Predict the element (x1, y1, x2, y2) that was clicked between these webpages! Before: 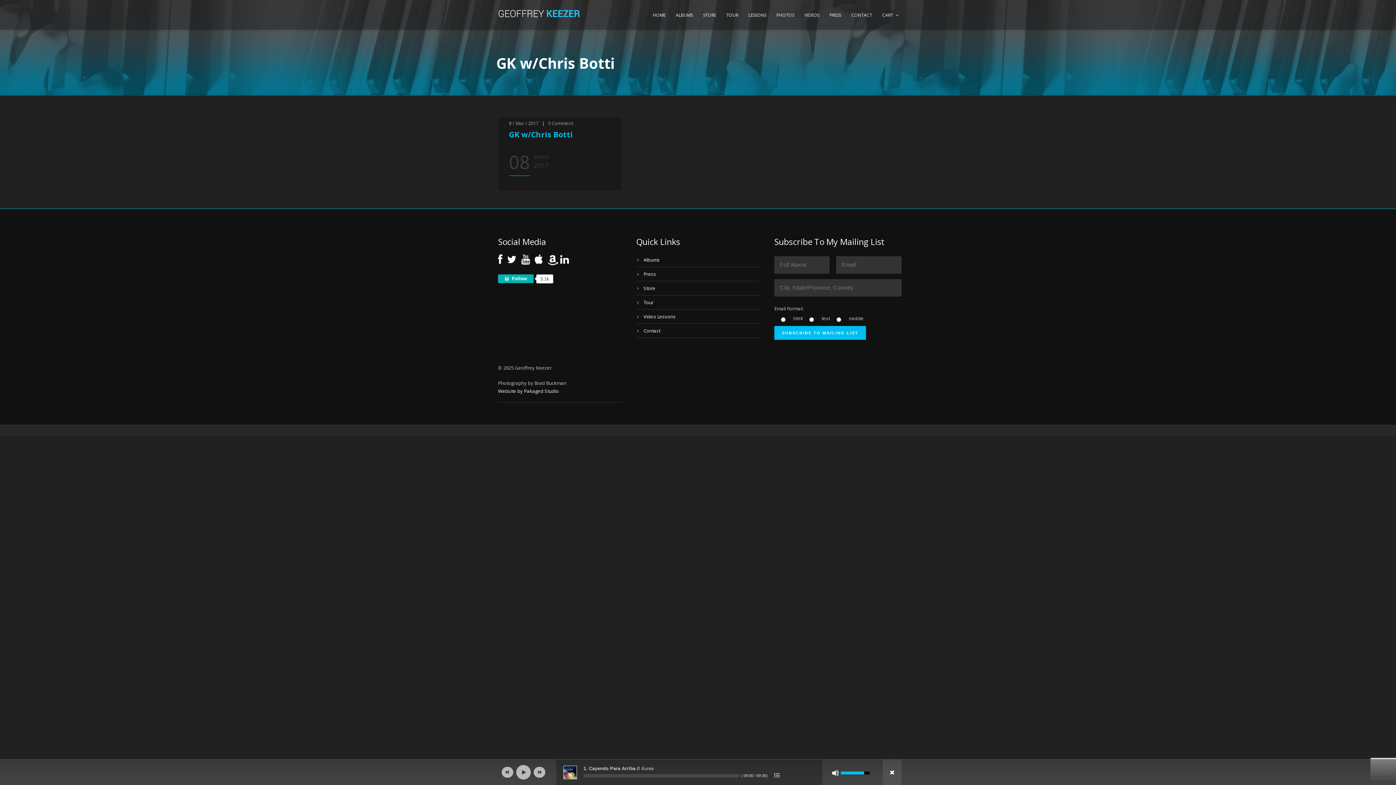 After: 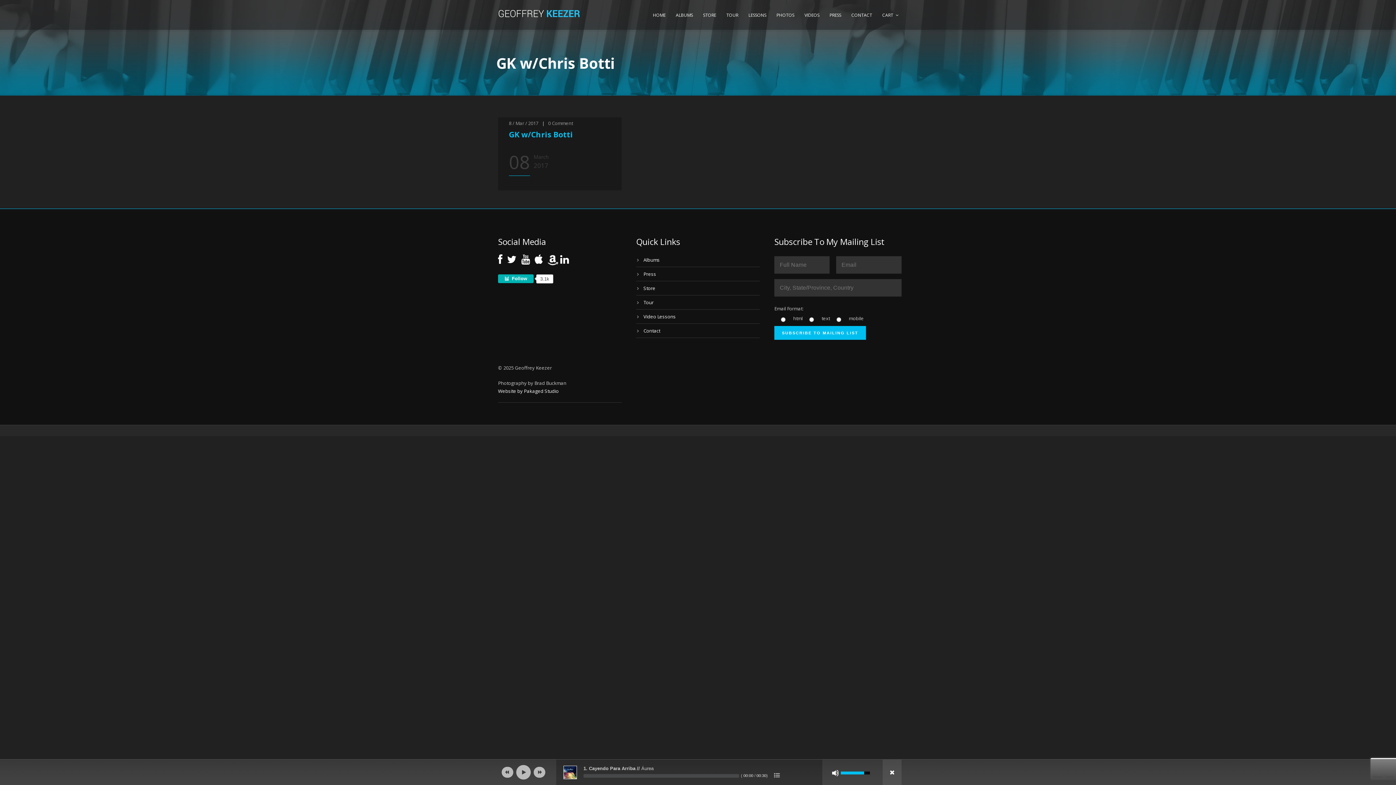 Action: bbox: (521, 258, 533, 264)